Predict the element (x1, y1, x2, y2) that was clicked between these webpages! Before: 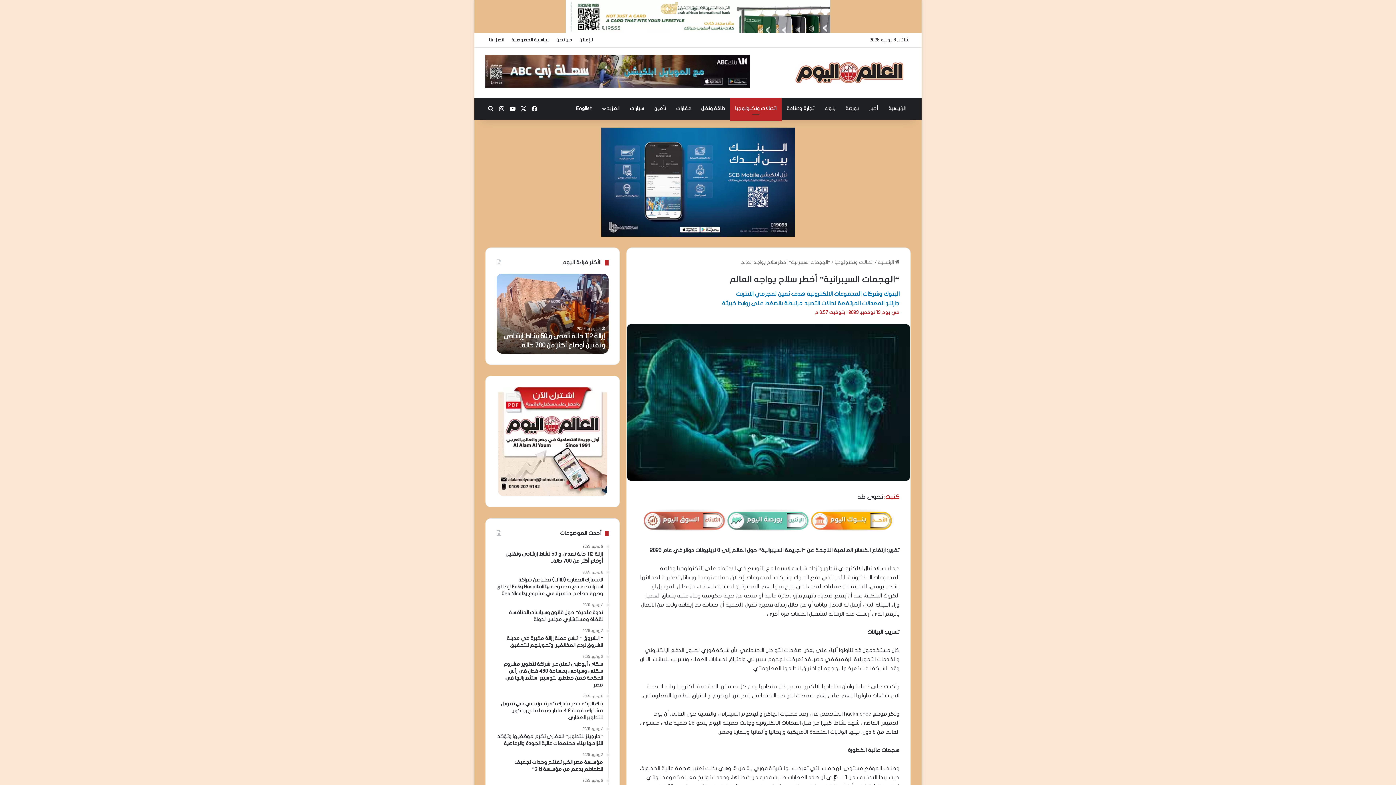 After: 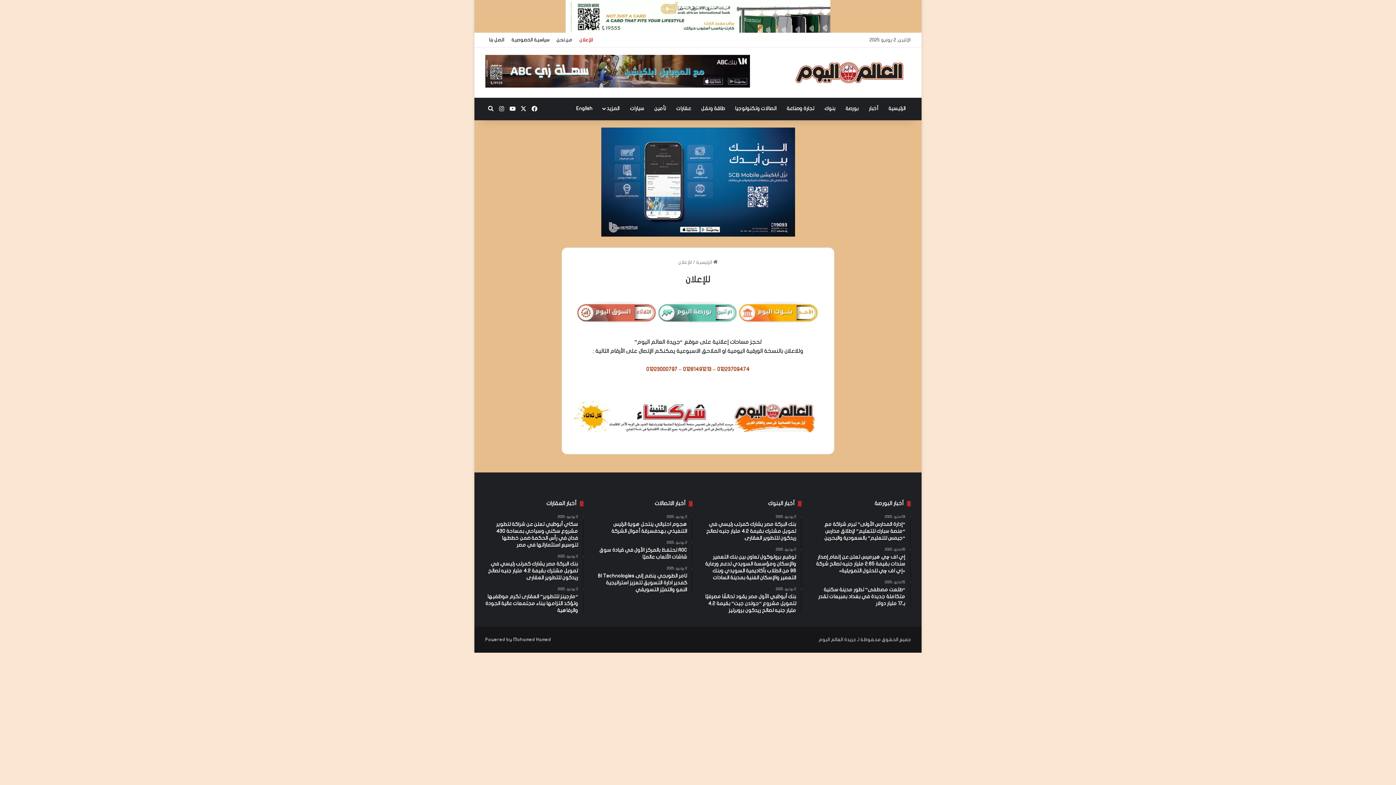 Action: label: للإعلان bbox: (576, 32, 596, 47)